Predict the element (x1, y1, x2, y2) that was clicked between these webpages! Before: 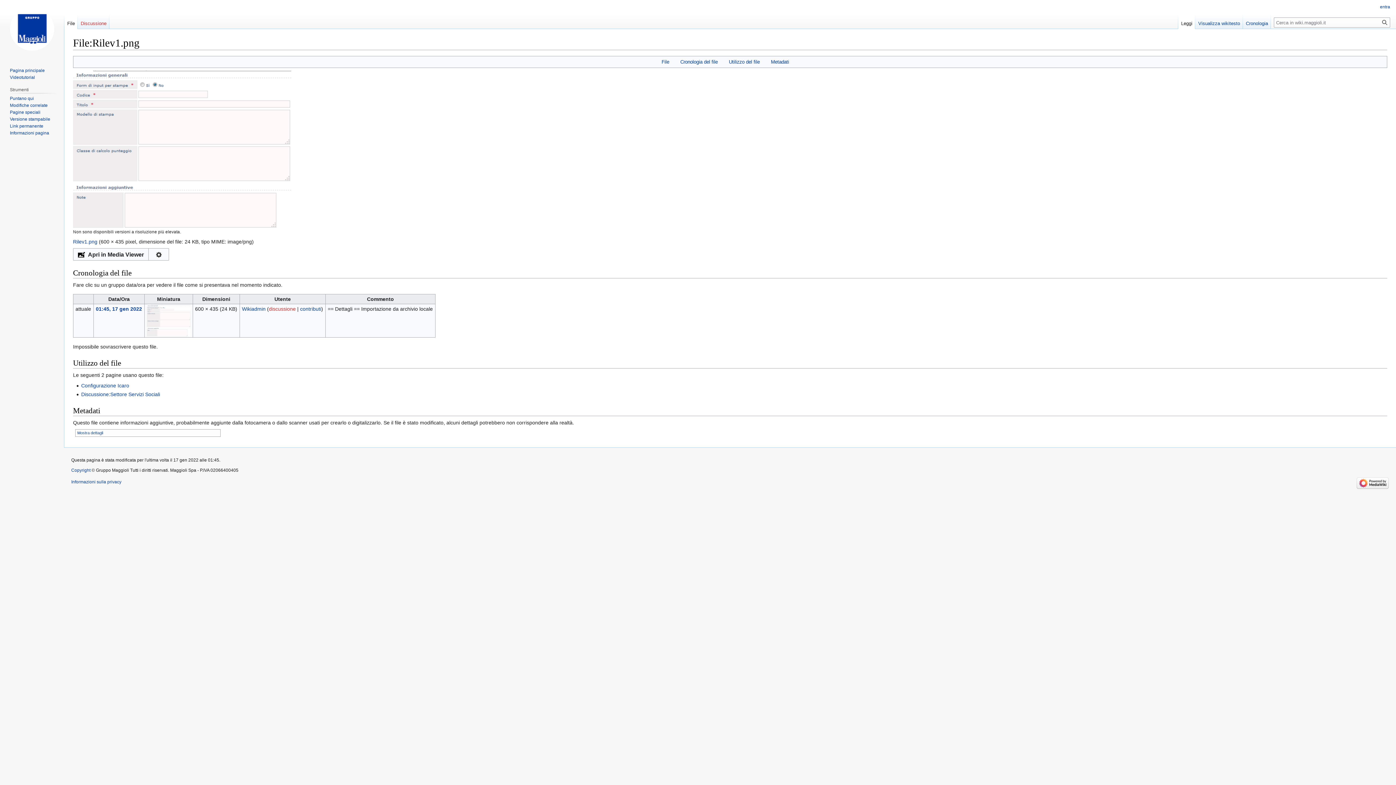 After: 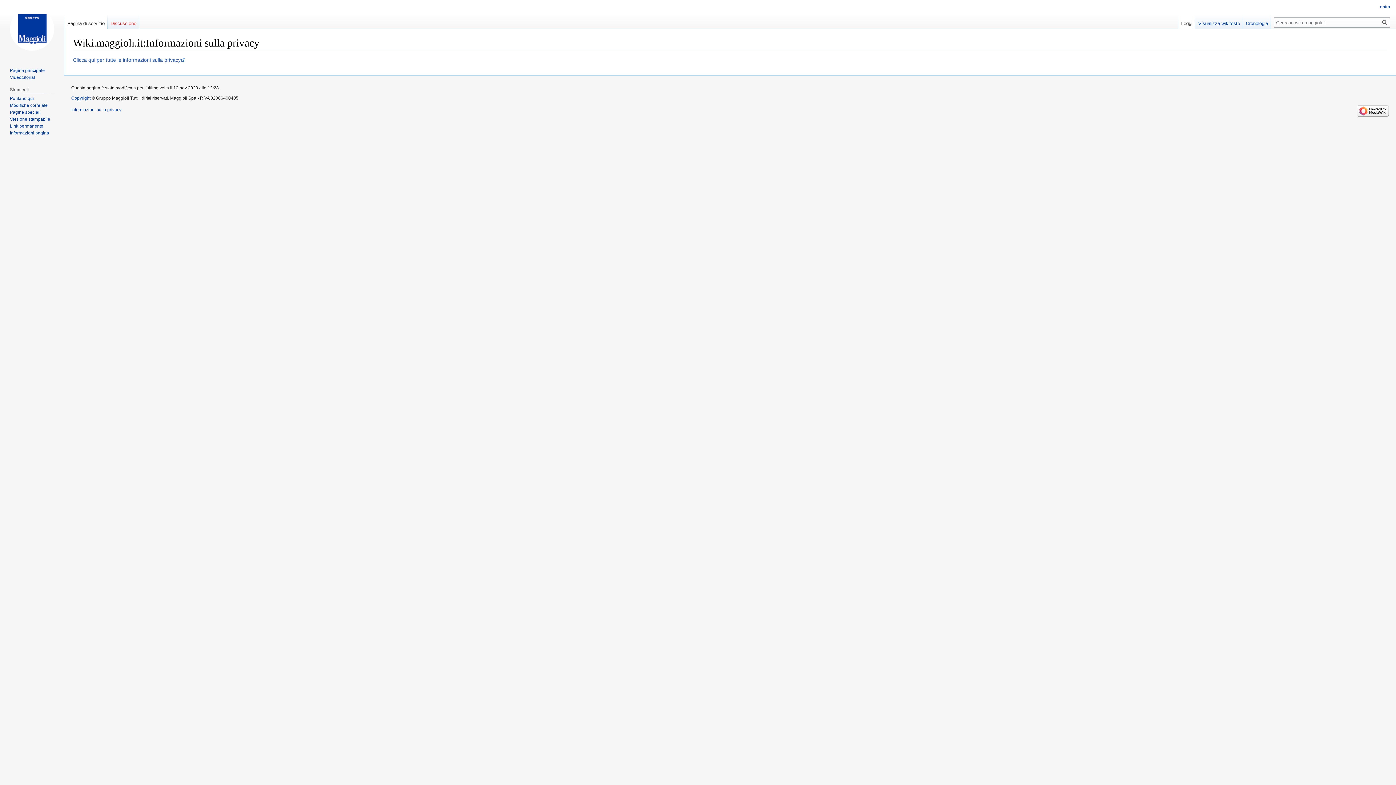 Action: label: Informazioni sulla privacy bbox: (71, 479, 121, 484)